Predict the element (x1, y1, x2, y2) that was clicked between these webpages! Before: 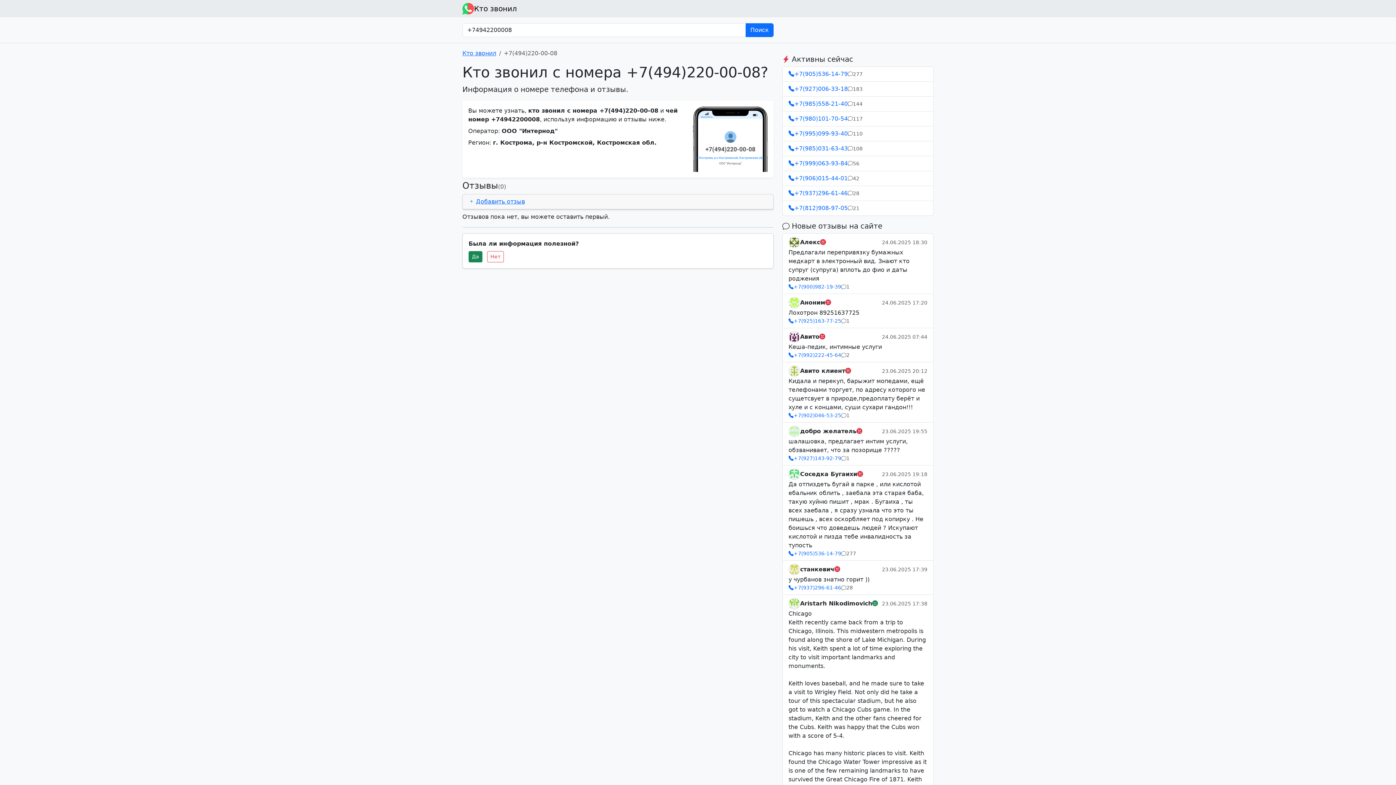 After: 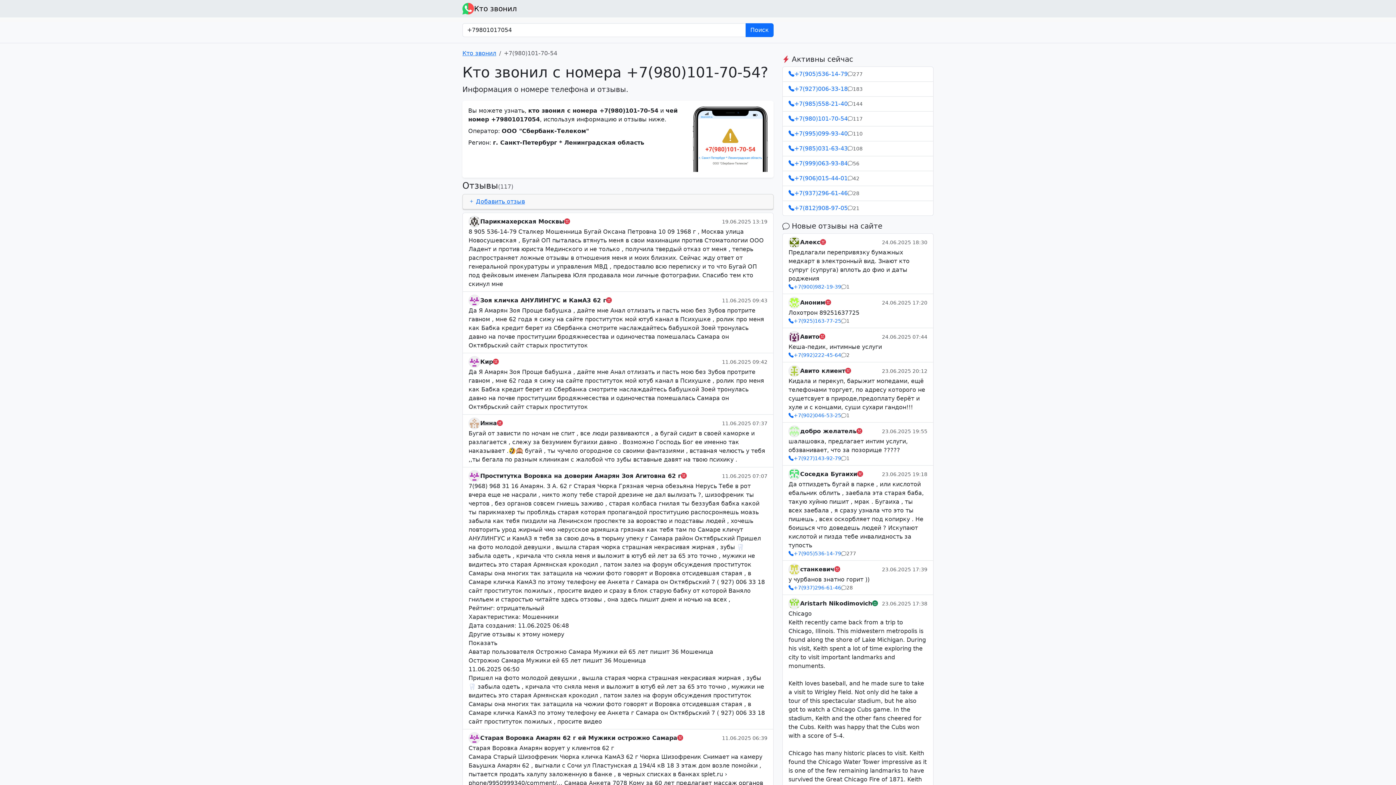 Action: label: +7(980)101-70-54
117 bbox: (782, 111, 933, 126)